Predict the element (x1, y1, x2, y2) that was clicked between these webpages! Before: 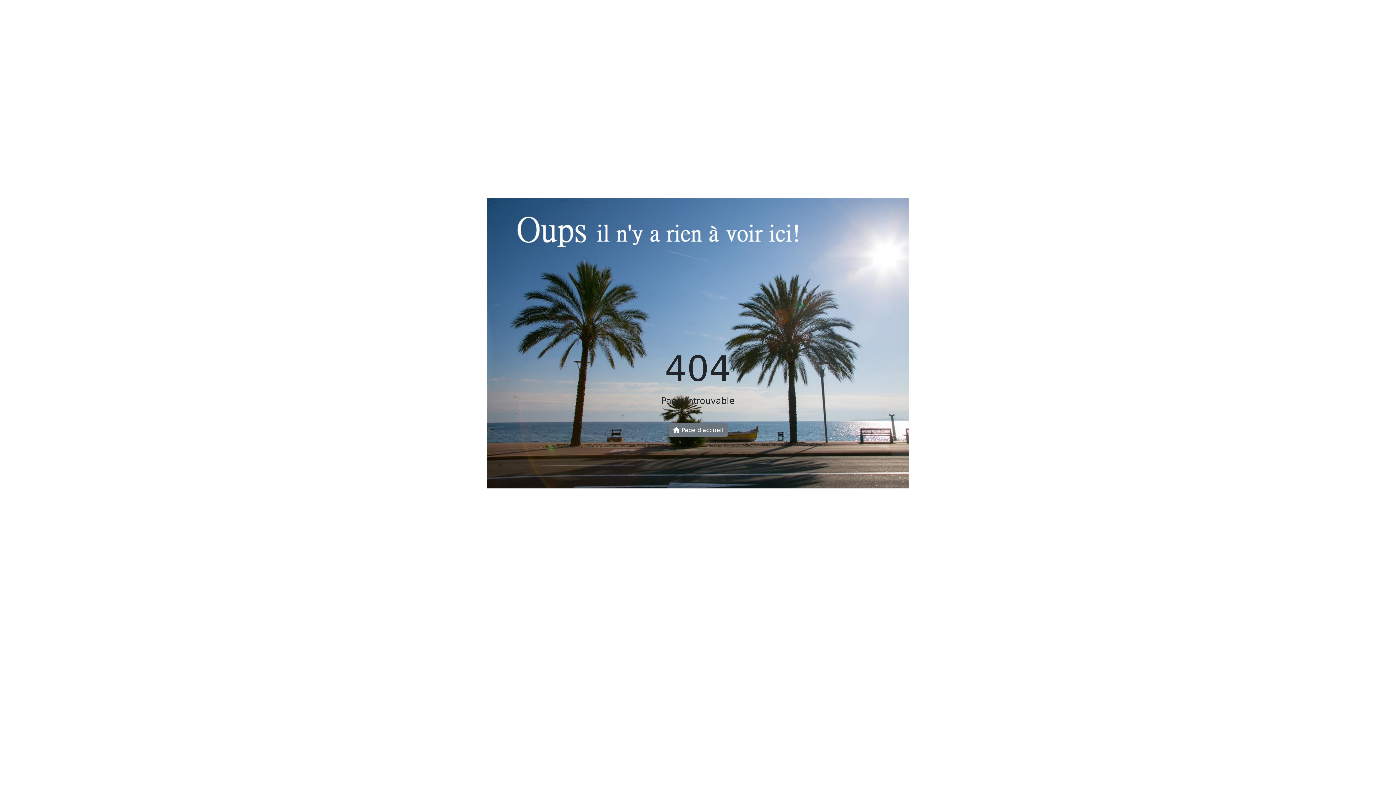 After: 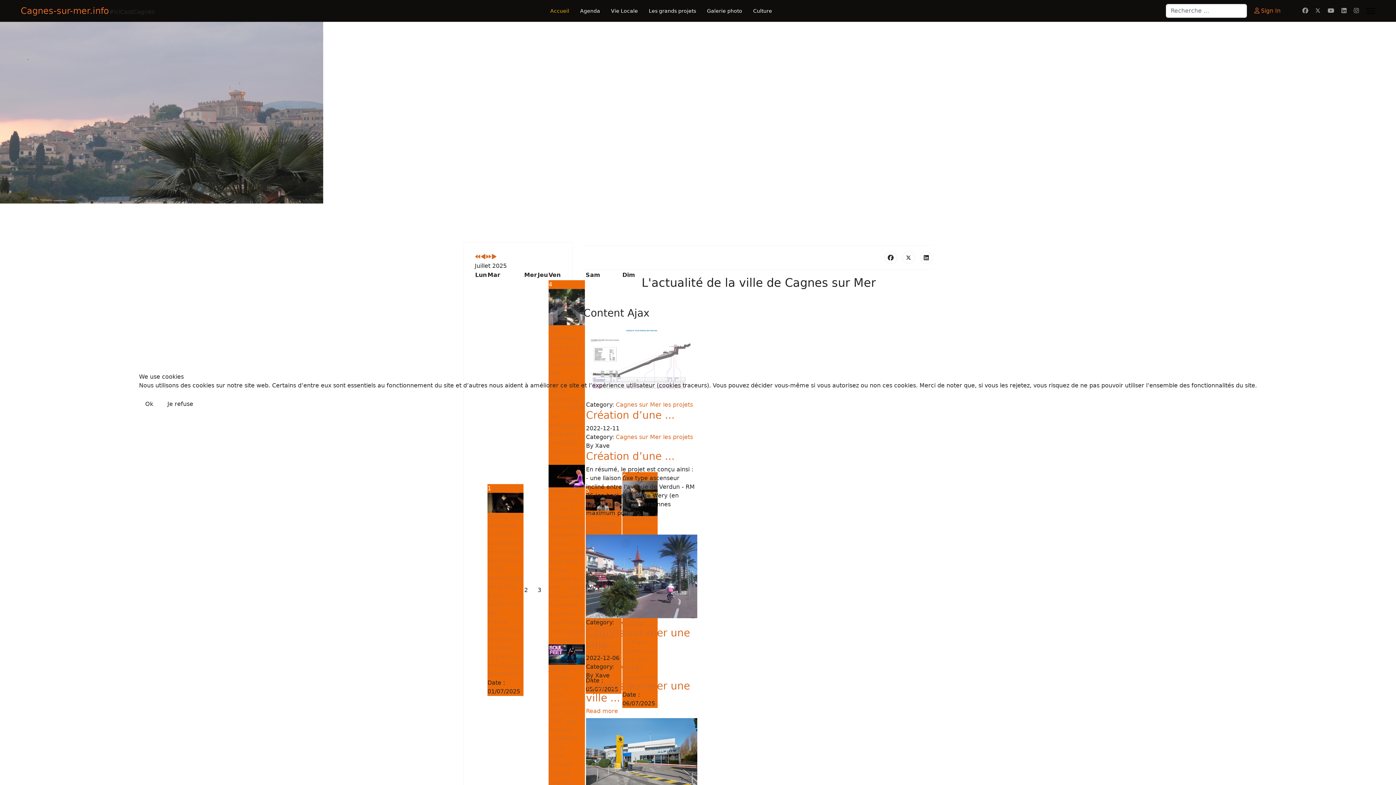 Action: bbox: (668, 423, 727, 437) label:  Page d'accueil